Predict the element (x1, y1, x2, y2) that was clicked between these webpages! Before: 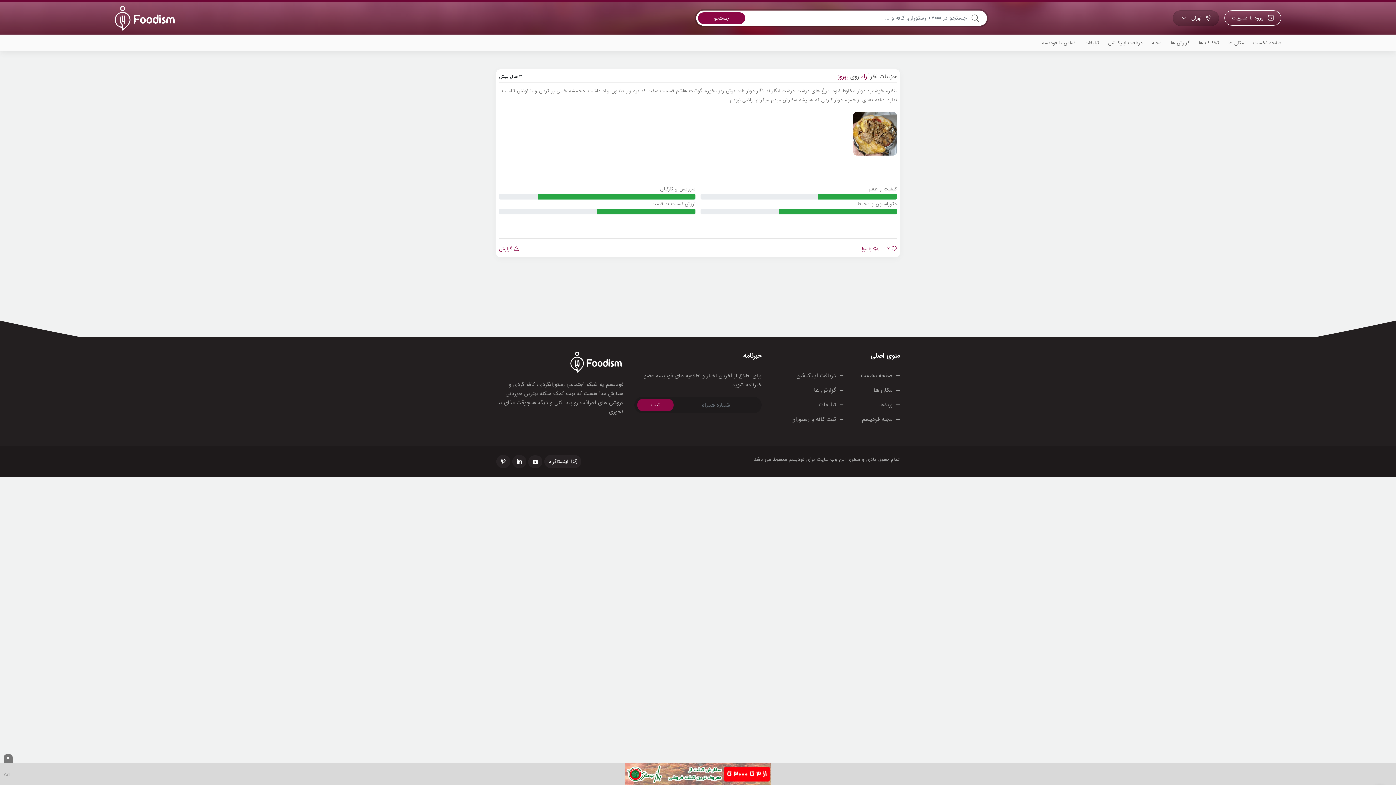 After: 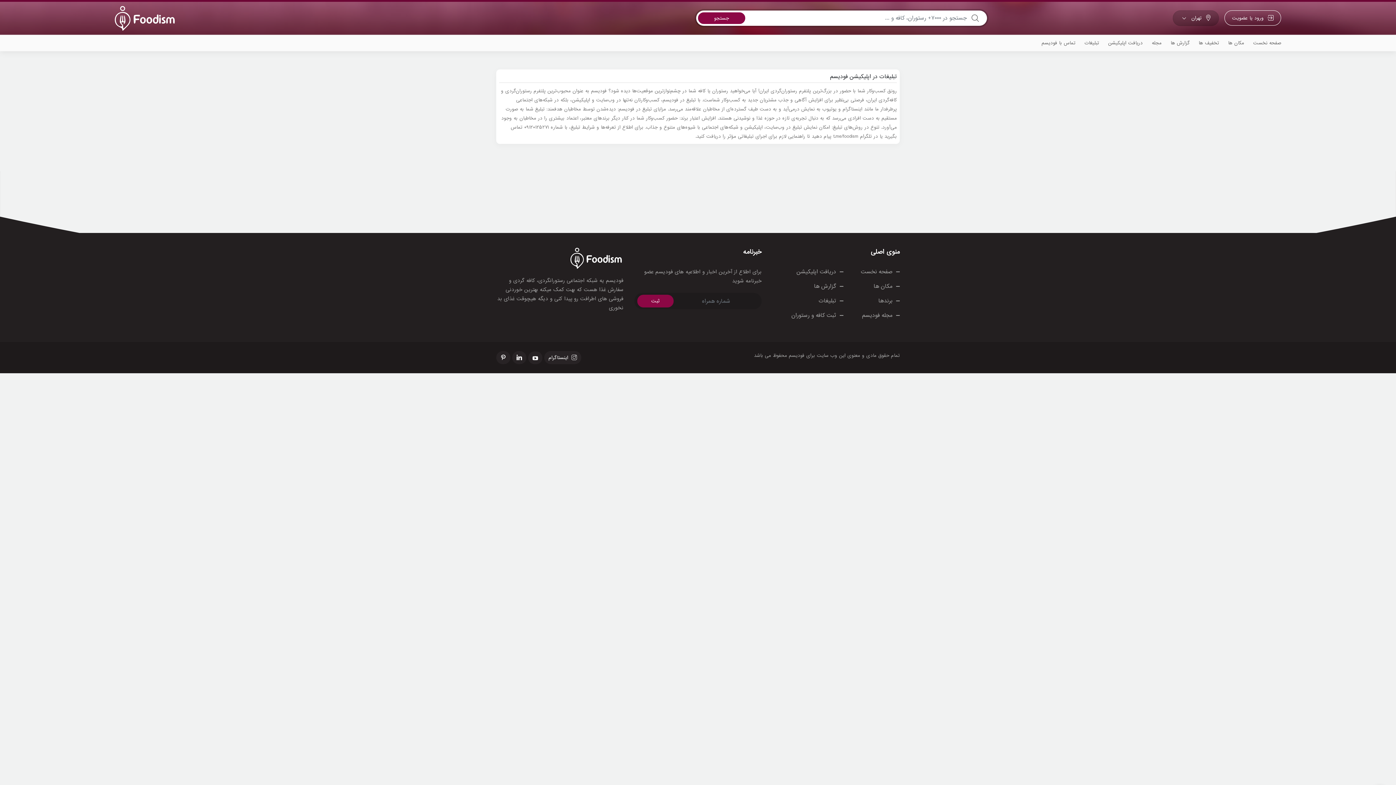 Action: label: تبلیغات bbox: (1084, 39, 1099, 46)